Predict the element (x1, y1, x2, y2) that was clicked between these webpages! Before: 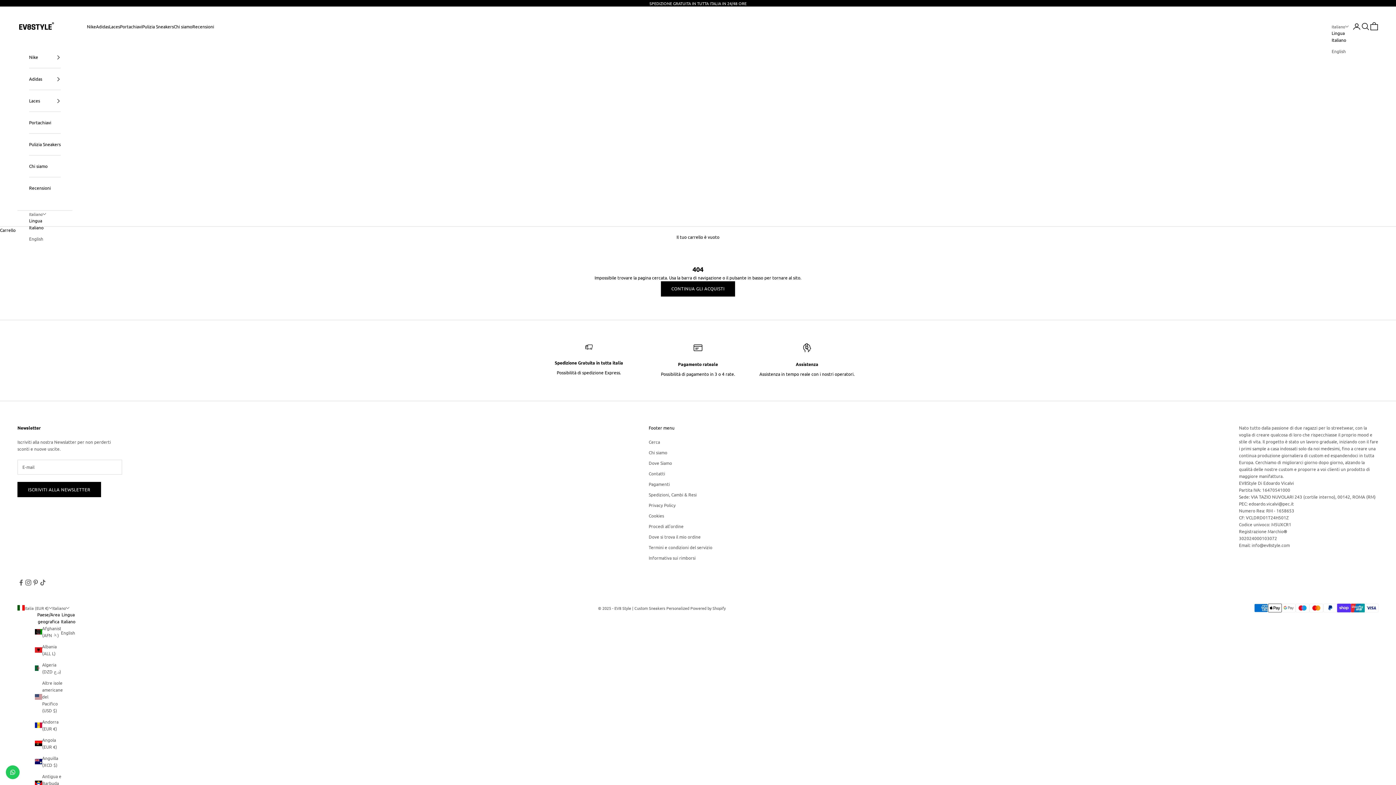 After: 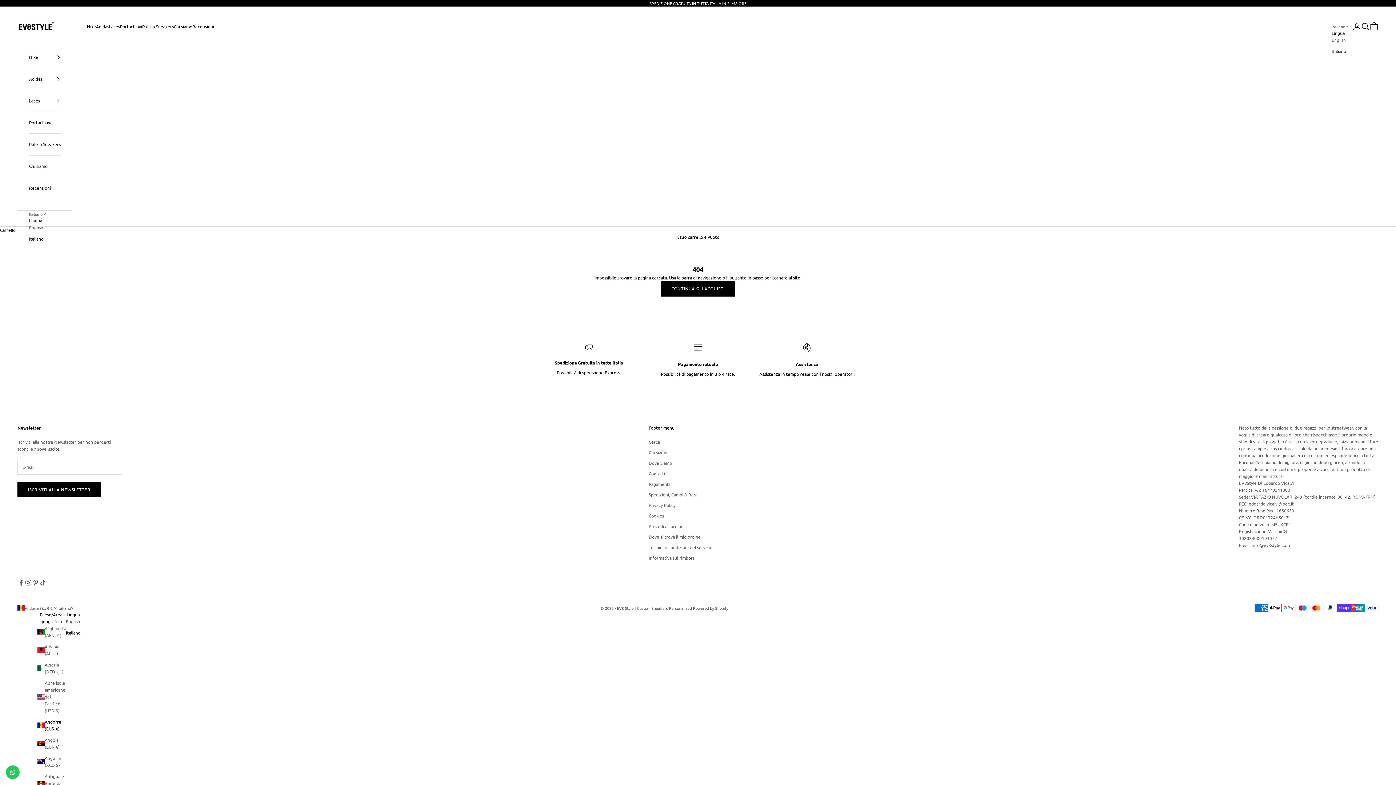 Action: bbox: (34, 718, 62, 732) label: Andorra (EUR €)